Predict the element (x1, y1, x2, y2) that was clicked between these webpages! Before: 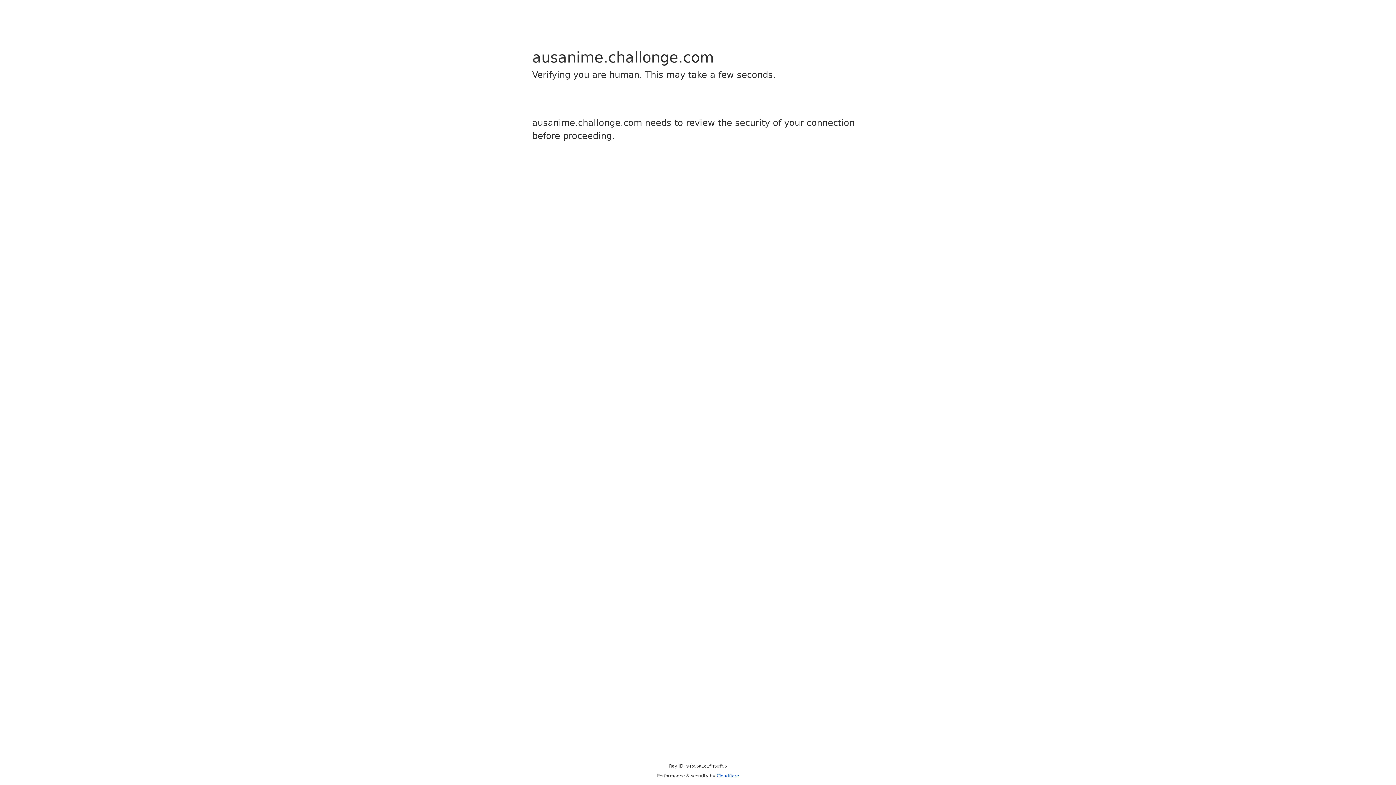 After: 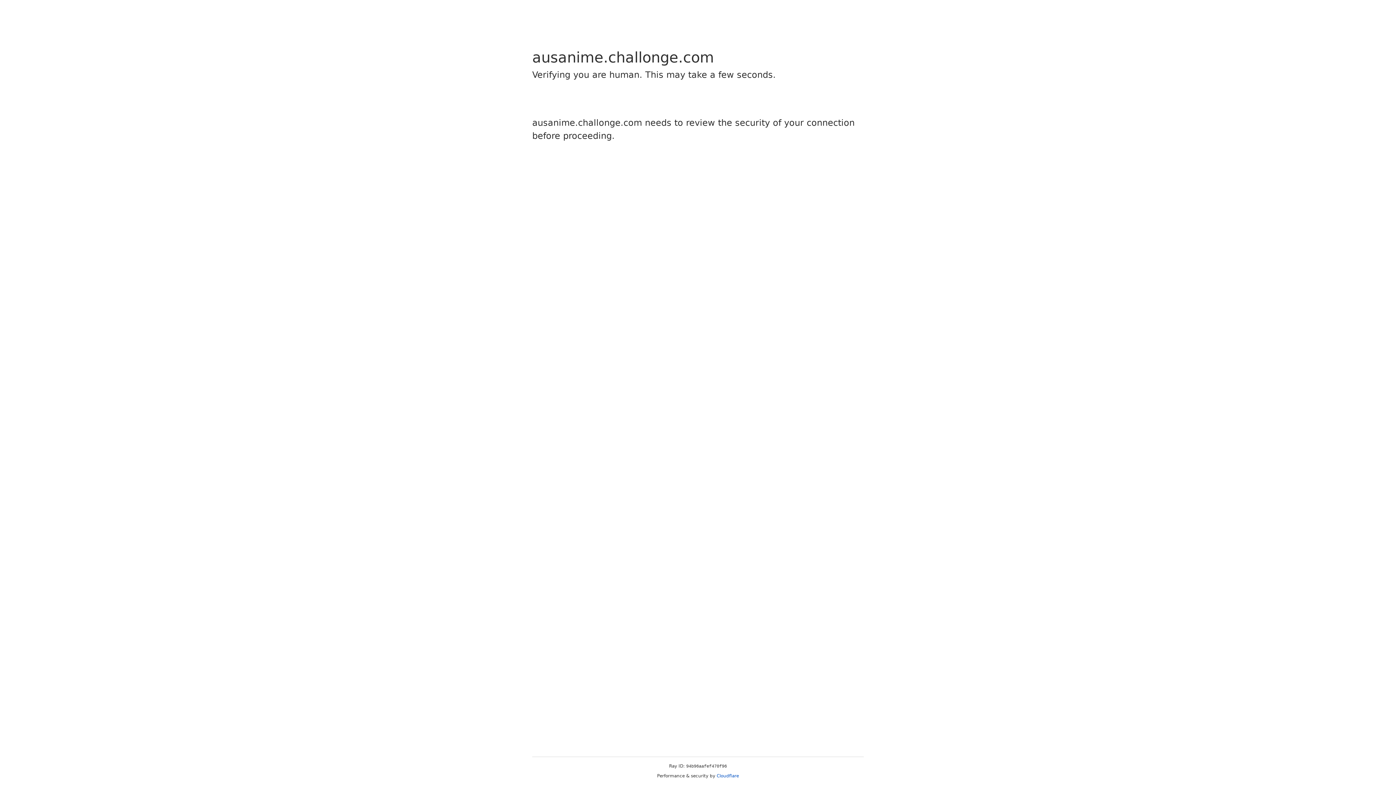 Action: bbox: (716, 773, 739, 778) label: Cloudflare